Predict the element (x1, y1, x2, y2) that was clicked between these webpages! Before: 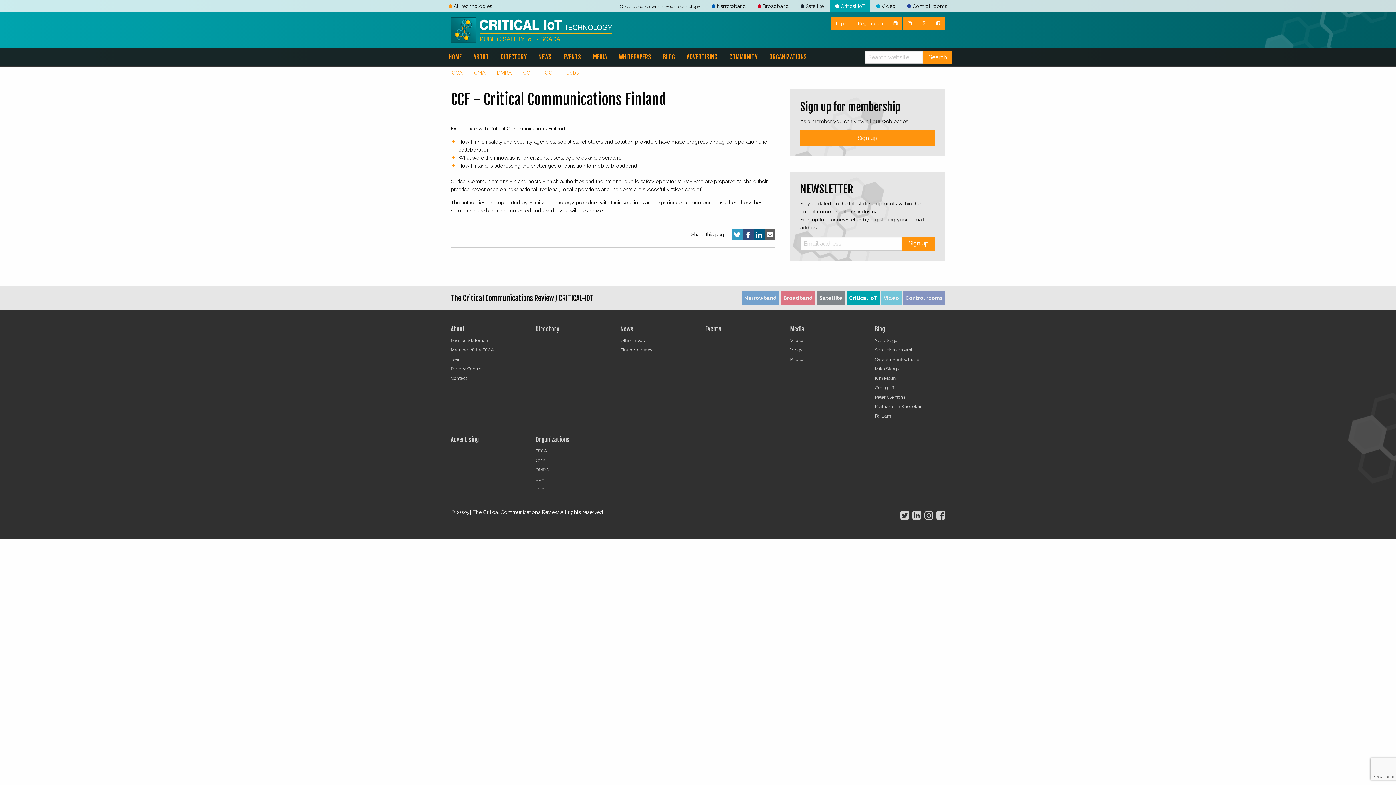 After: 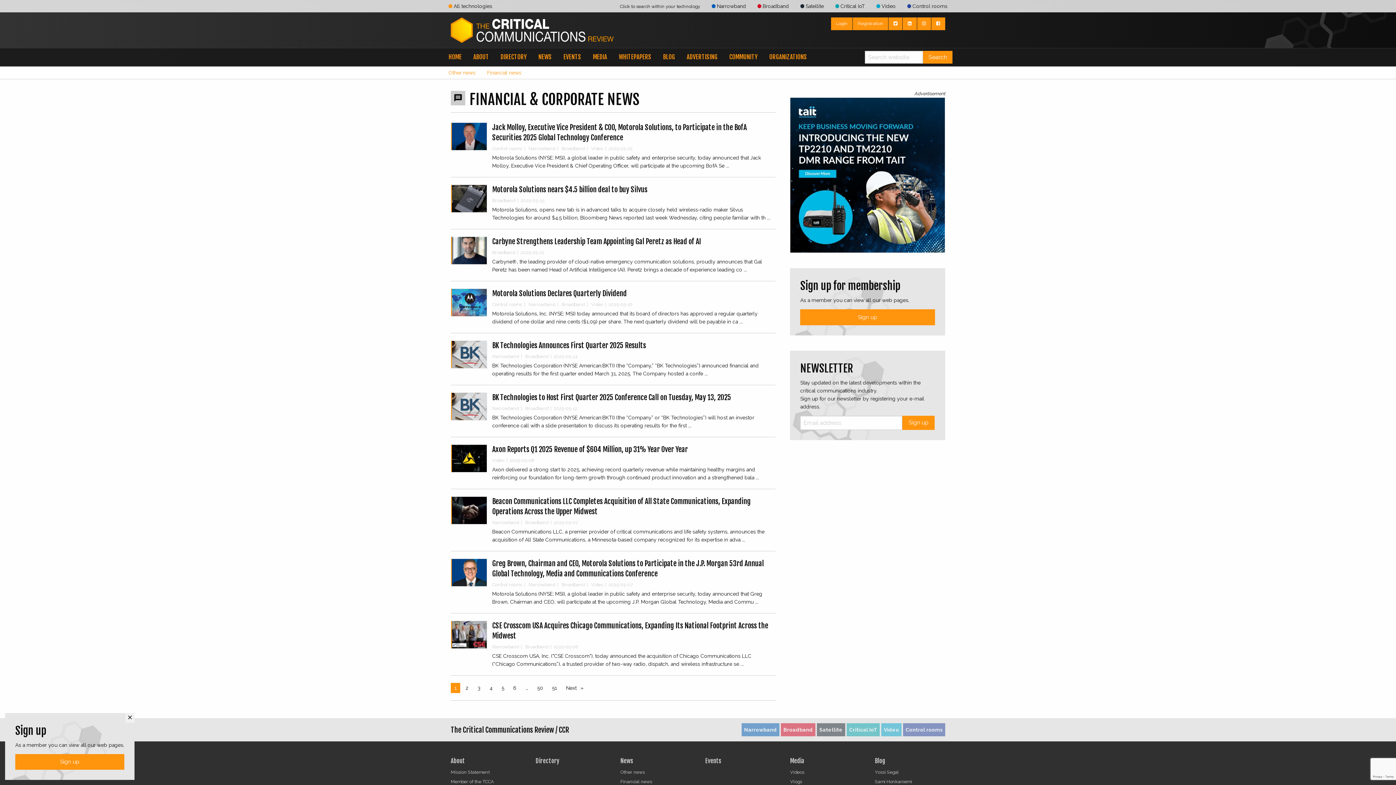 Action: bbox: (620, 345, 690, 354) label: Financial news